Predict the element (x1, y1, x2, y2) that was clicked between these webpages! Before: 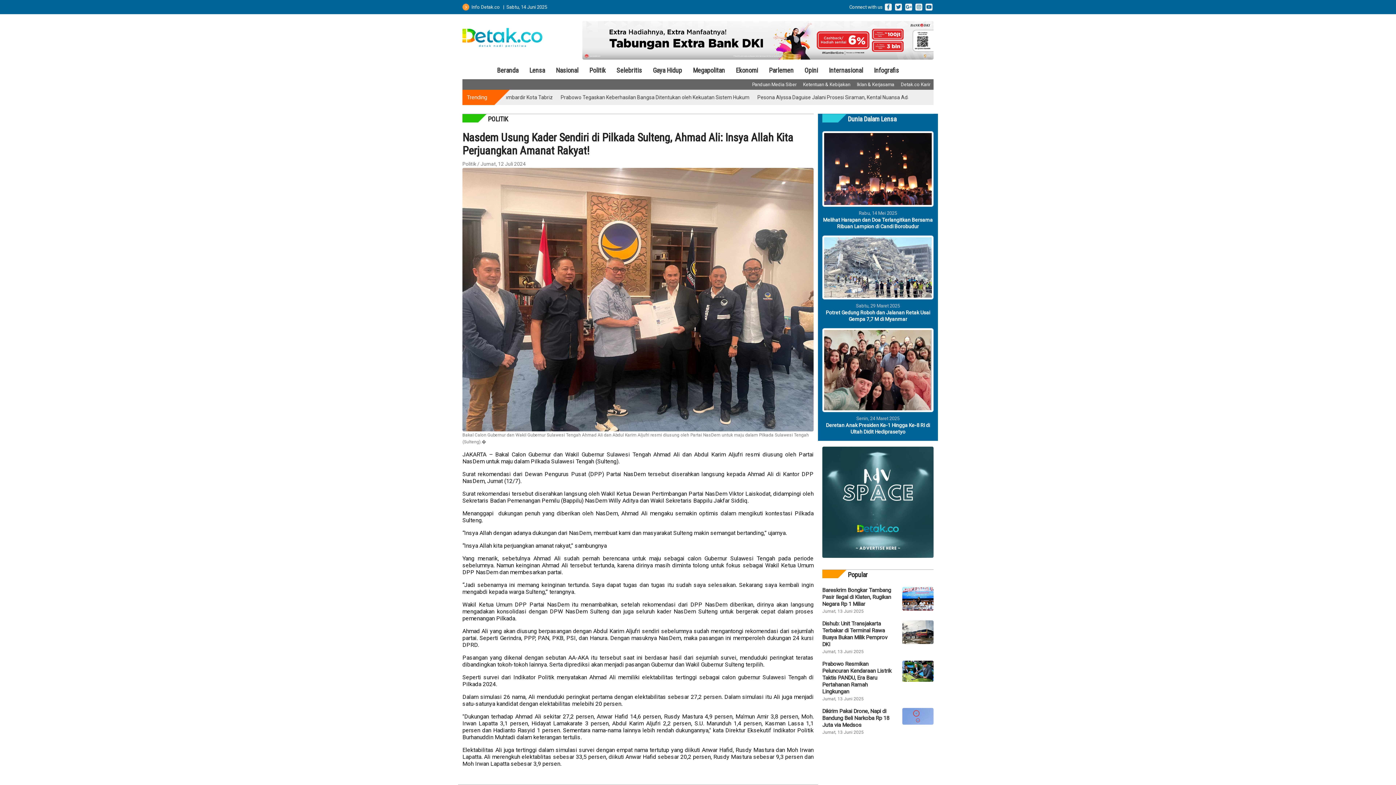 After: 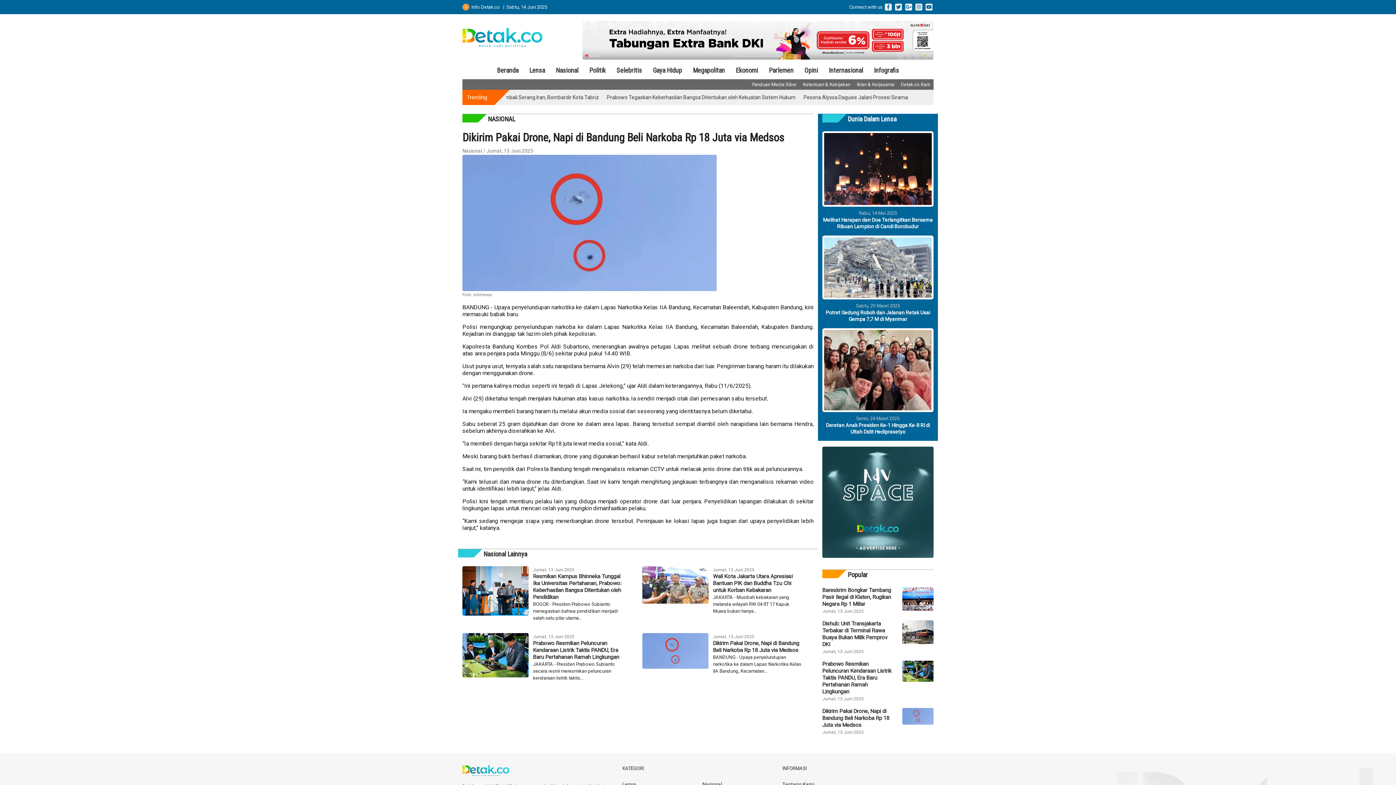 Action: label: Dikirim Pakai Drone, Napi di Bandung Beli Narkoba Rp 18 Juta via Medsos bbox: (822, 708, 893, 729)